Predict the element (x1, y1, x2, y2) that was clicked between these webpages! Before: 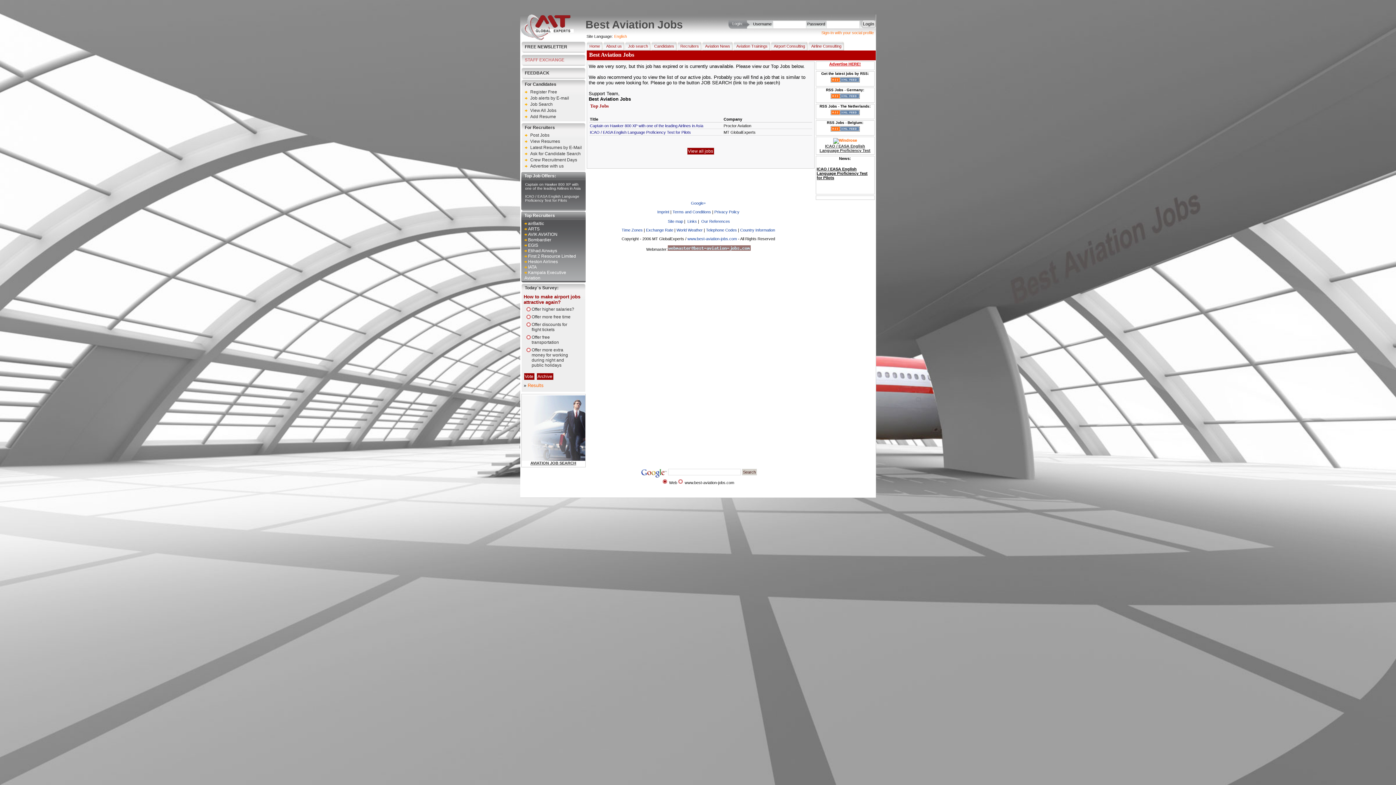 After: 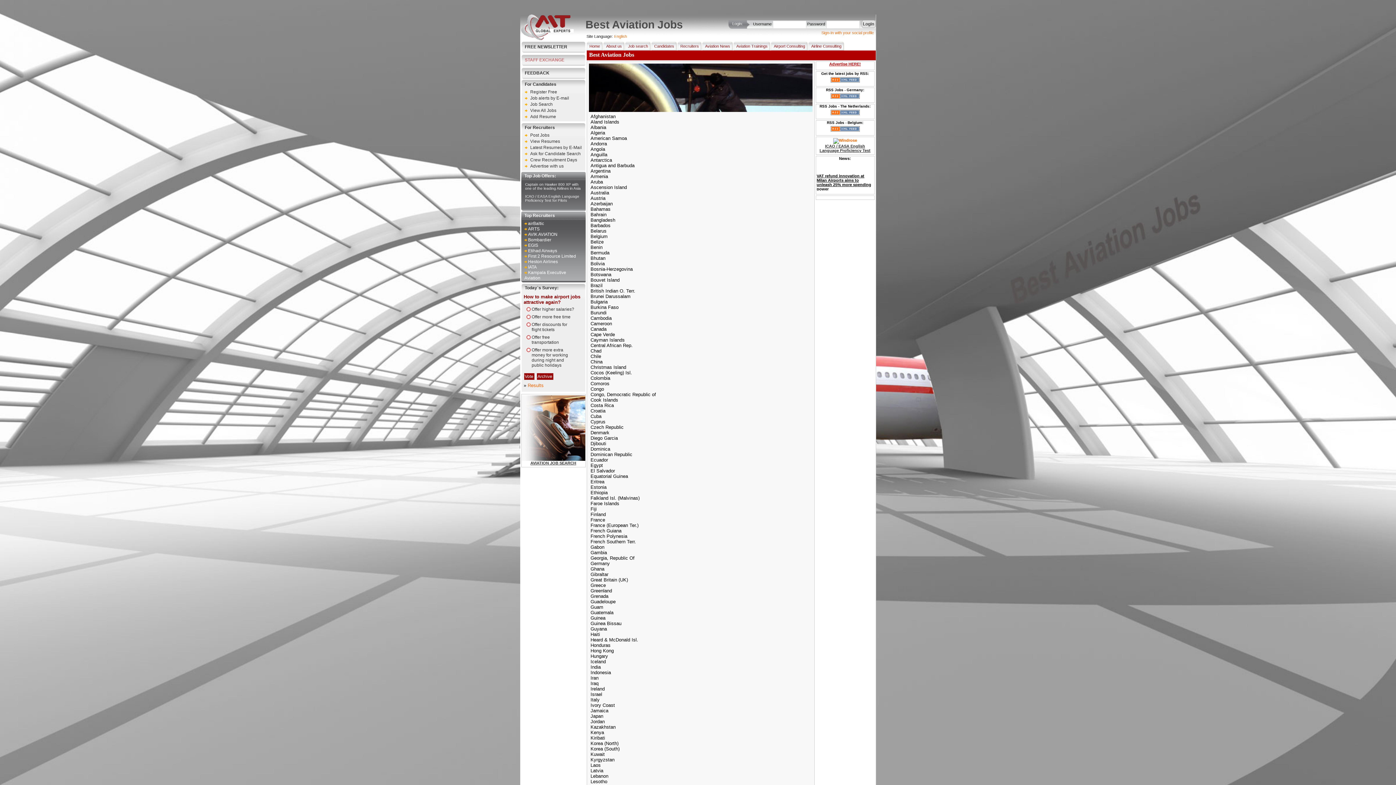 Action: label: Country Information bbox: (740, 228, 775, 232)